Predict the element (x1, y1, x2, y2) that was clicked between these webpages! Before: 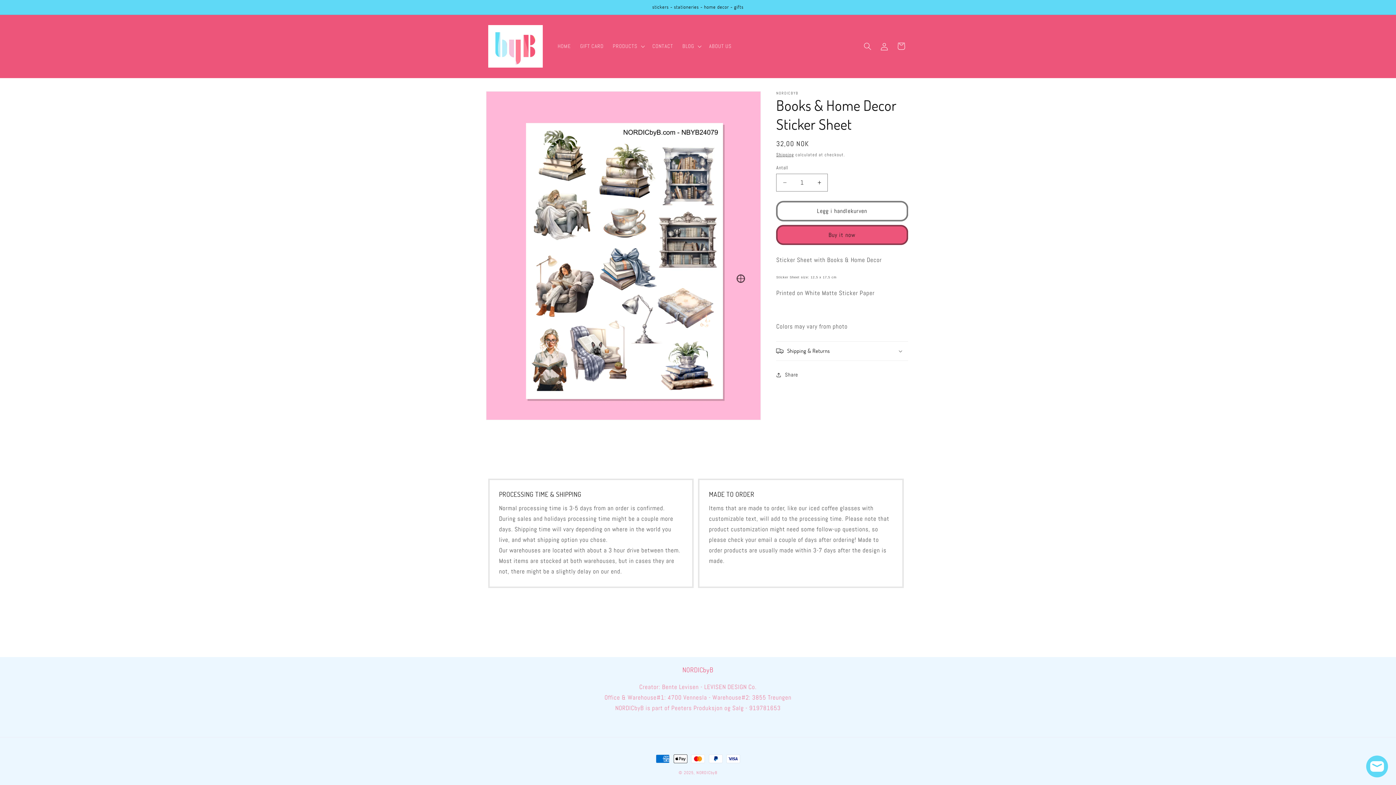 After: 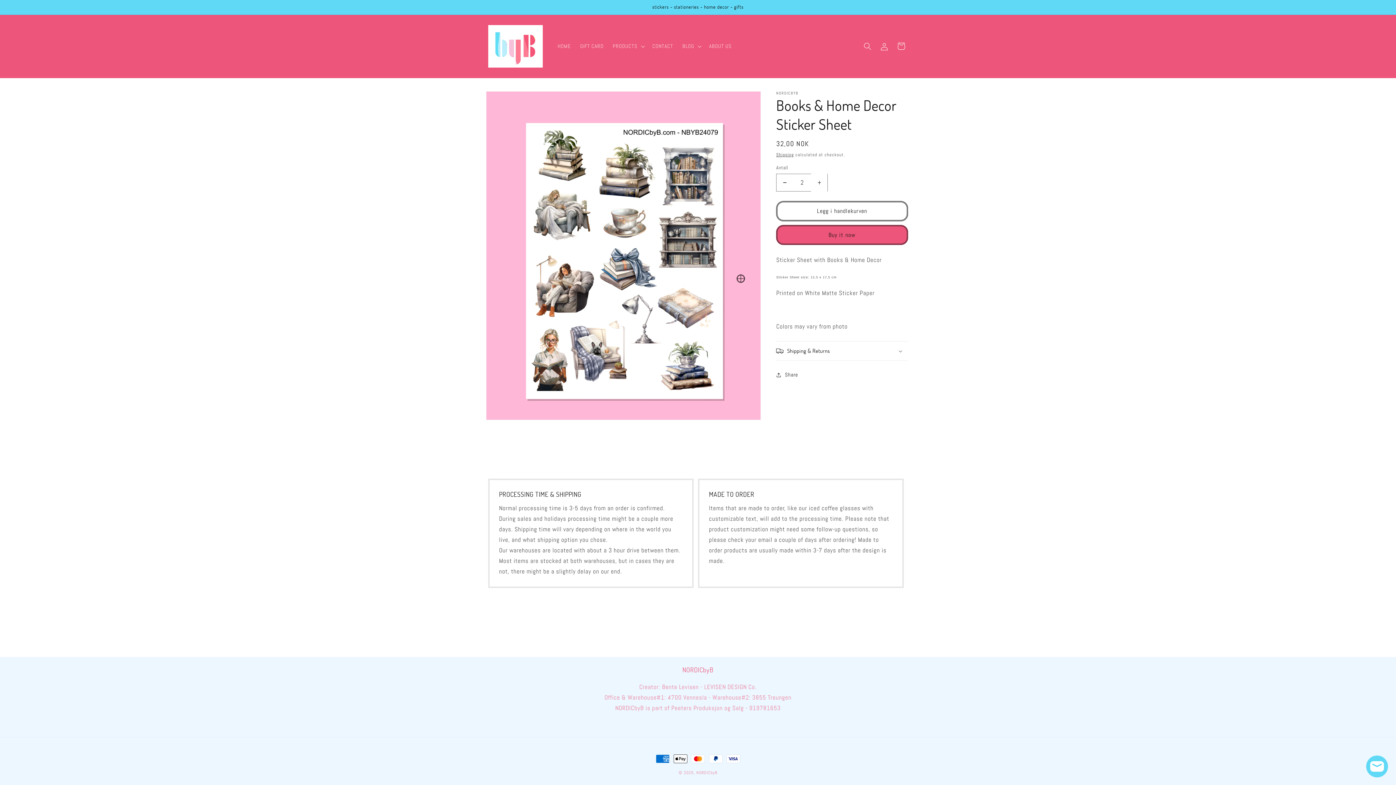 Action: bbox: (811, 173, 827, 191) label: Øk antall på Books &amp; Home Decor Sticker Sheet